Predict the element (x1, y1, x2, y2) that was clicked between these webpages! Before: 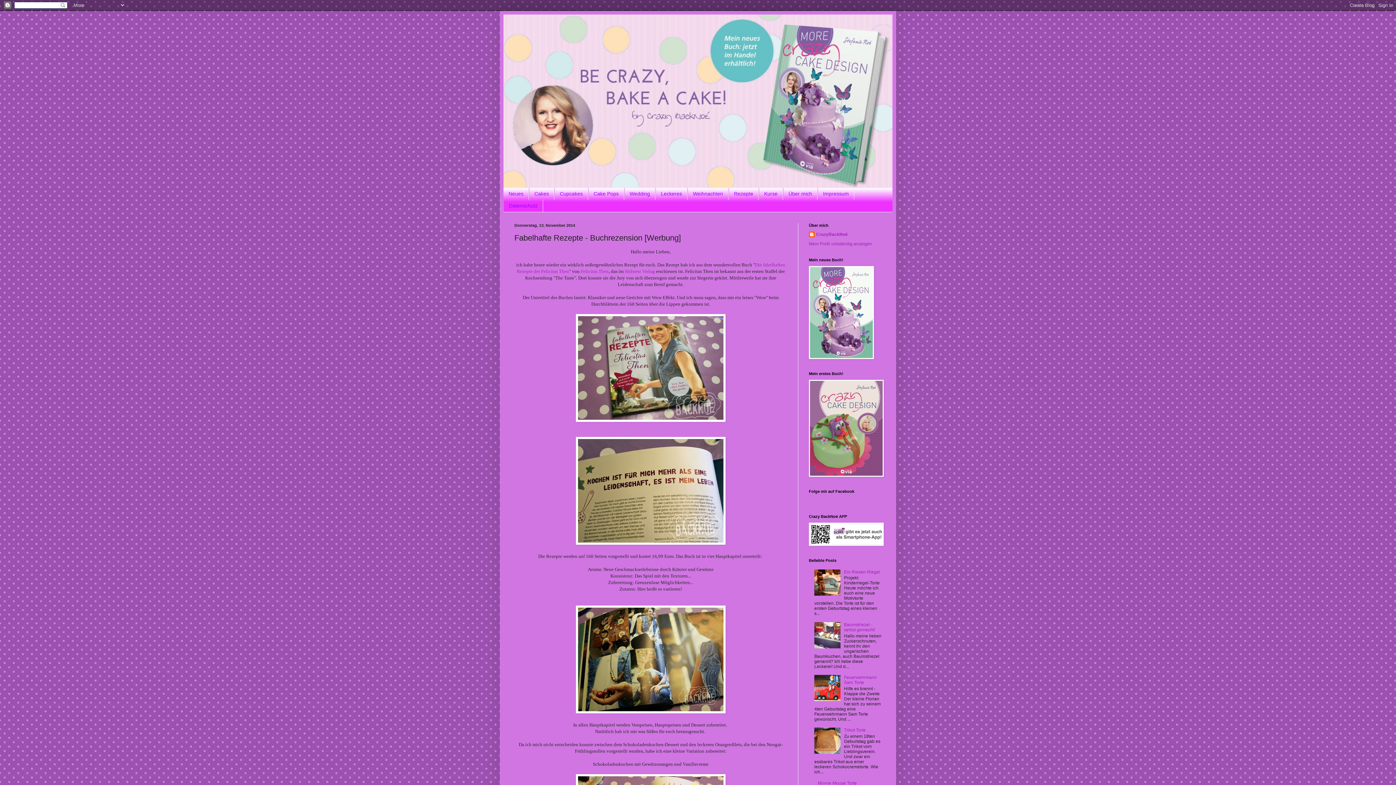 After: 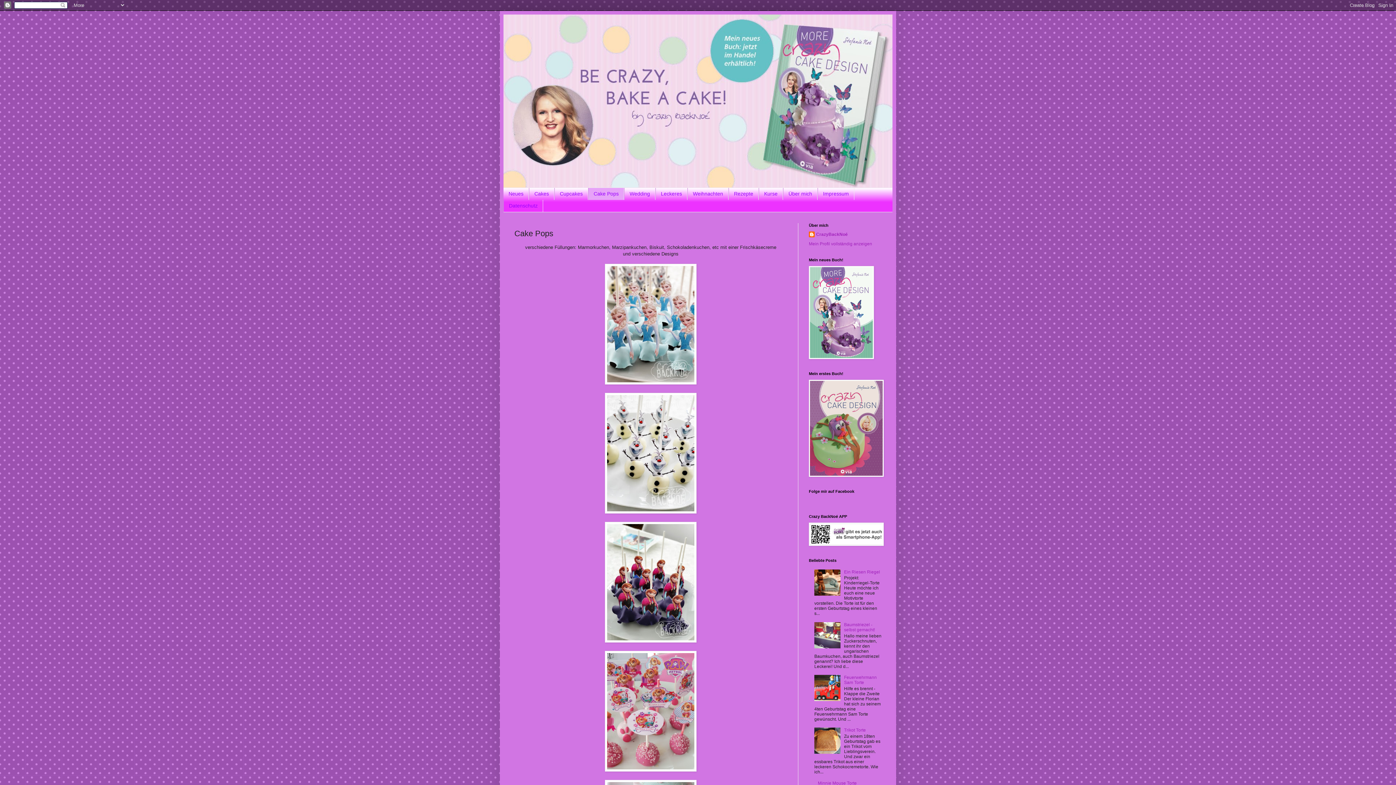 Action: label: Cake Pops bbox: (588, 188, 624, 199)